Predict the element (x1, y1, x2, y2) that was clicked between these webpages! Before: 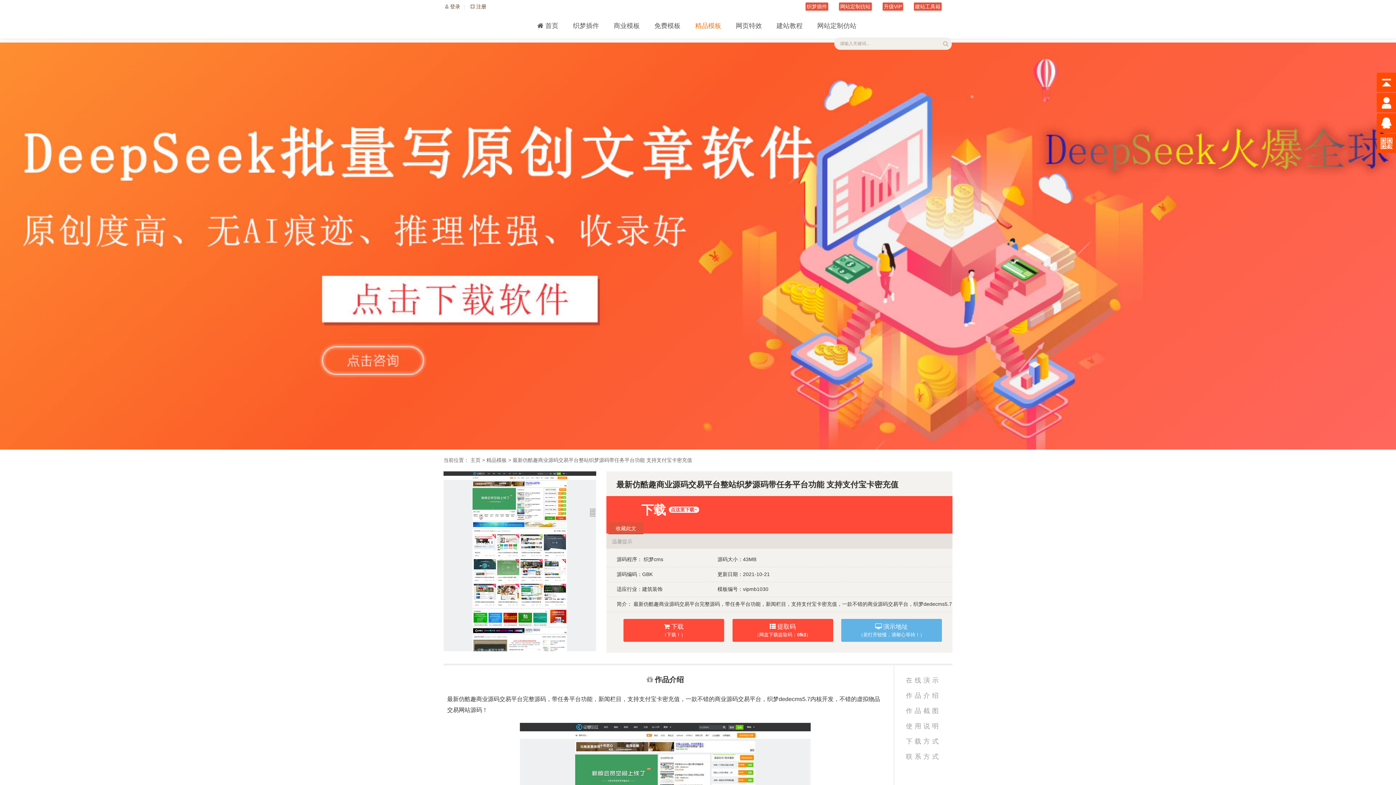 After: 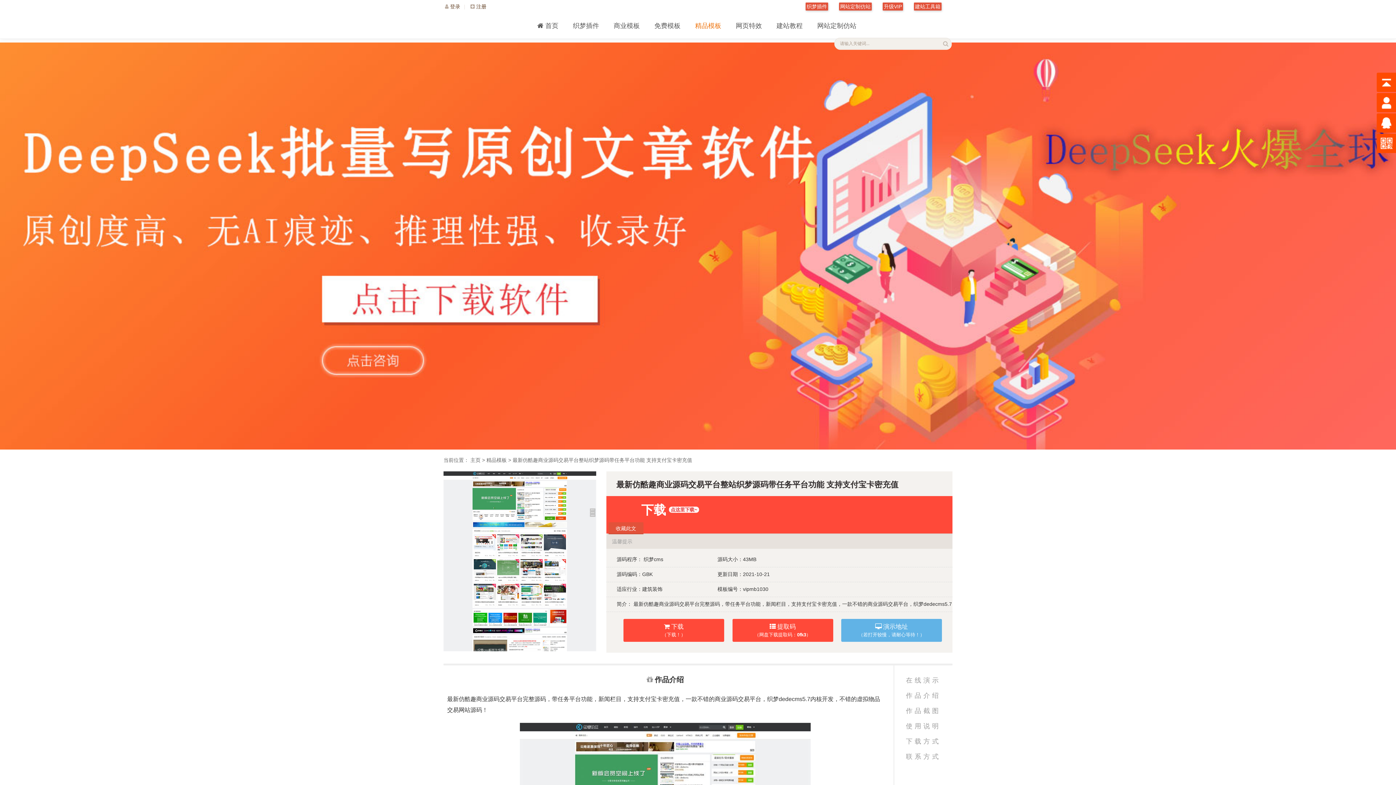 Action: bbox: (0, 445, 1396, 450)